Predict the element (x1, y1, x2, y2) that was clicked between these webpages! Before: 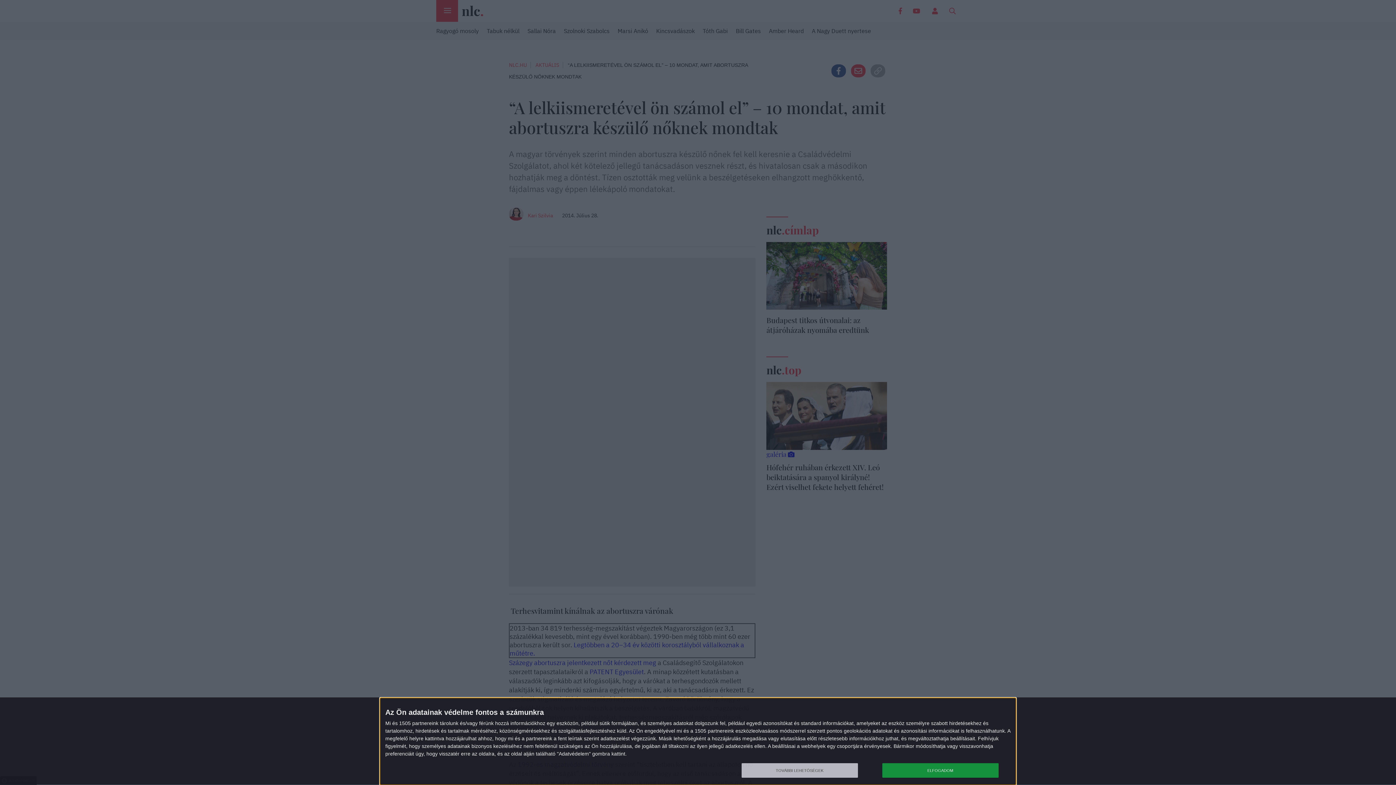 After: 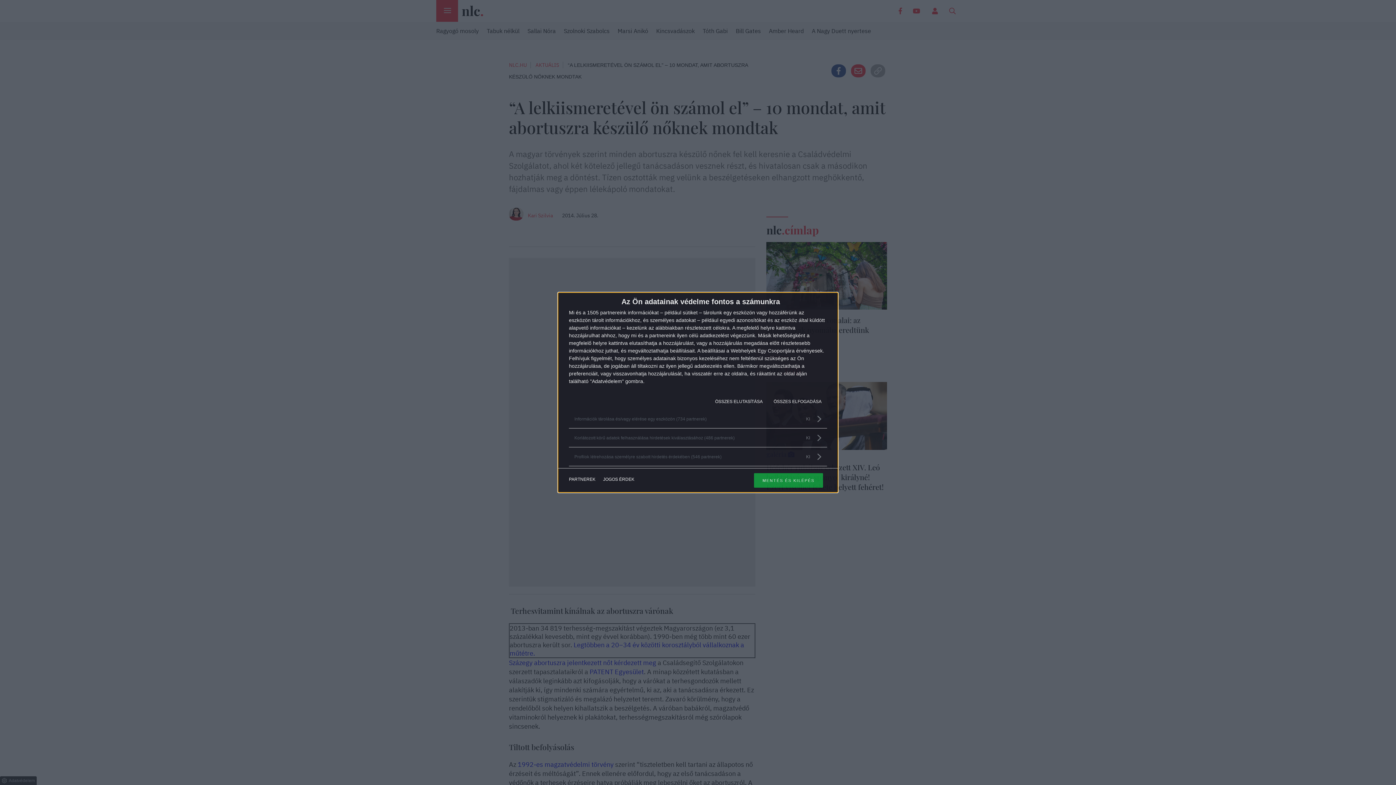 Action: label: TOVÁBBI LEHETŐSÉGEK bbox: (741, 763, 858, 778)